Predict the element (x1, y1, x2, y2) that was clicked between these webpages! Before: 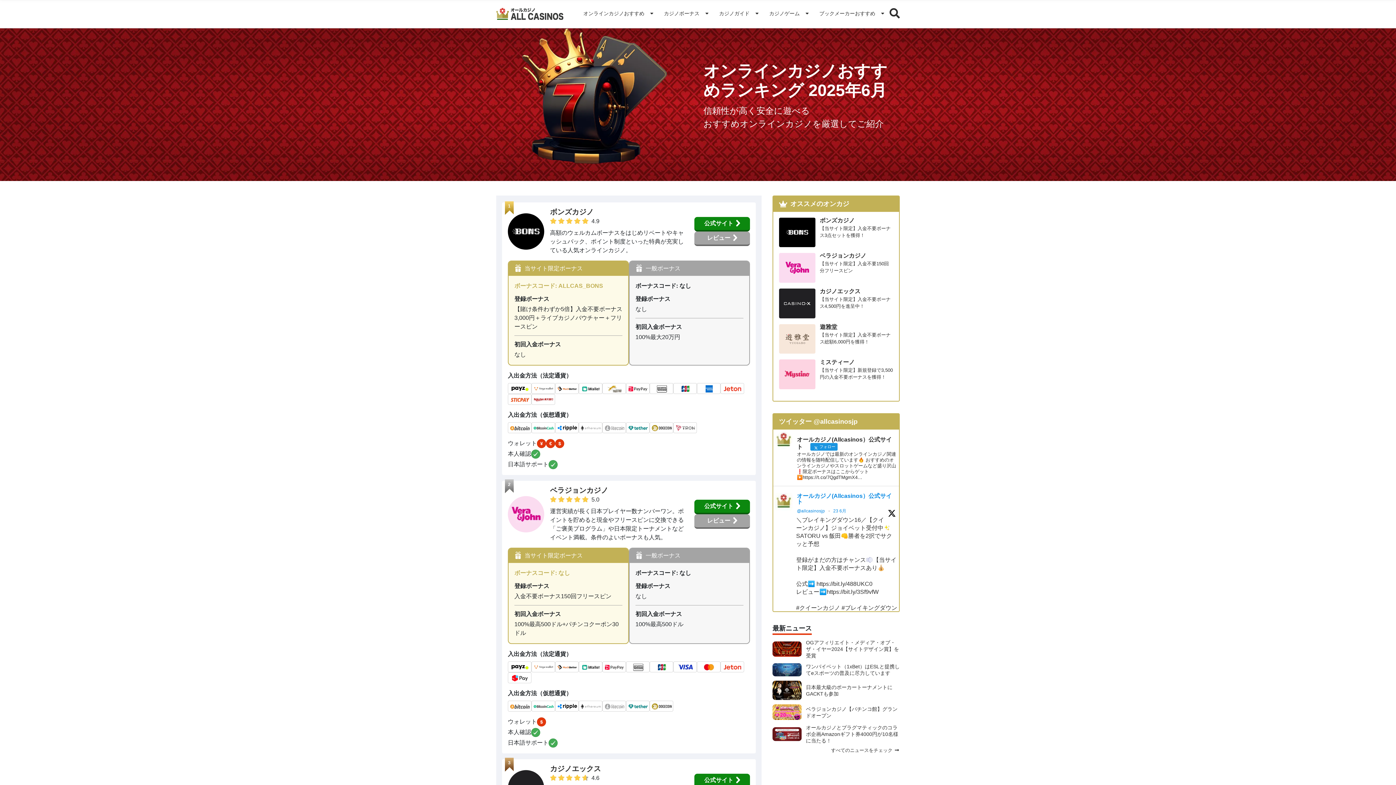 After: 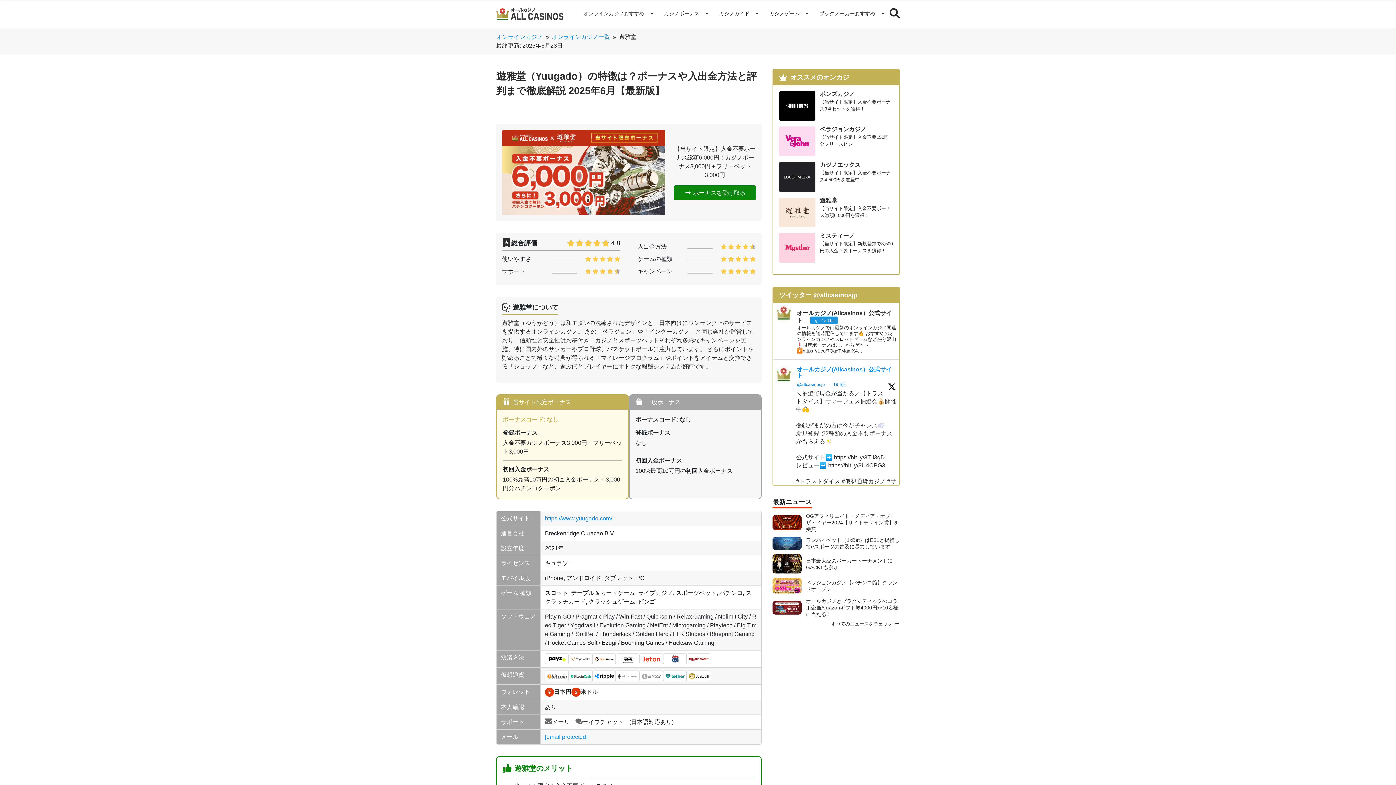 Action: bbox: (820, 324, 893, 345) label: 遊雅堂
【当サイト限定】入金不要ボーナス総額6,000円を獲得！